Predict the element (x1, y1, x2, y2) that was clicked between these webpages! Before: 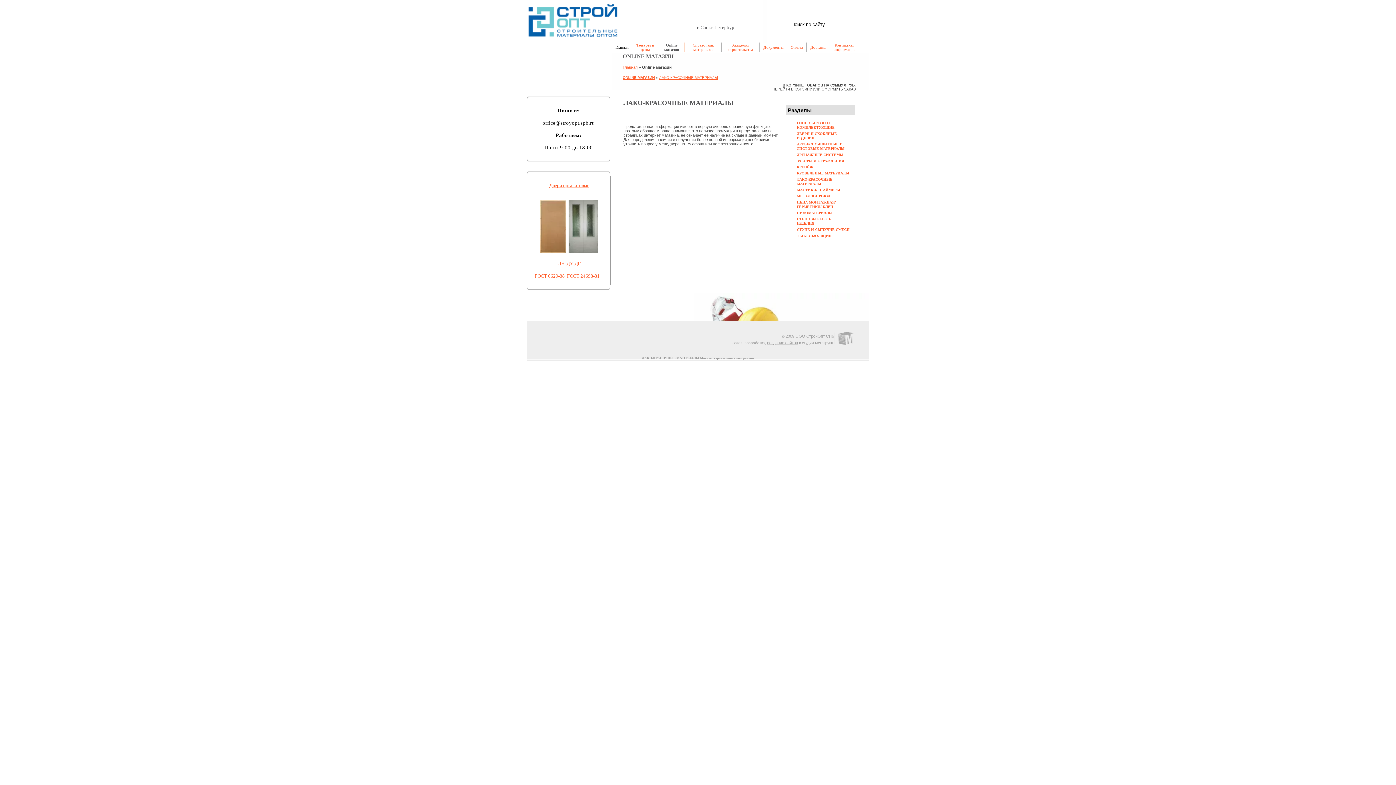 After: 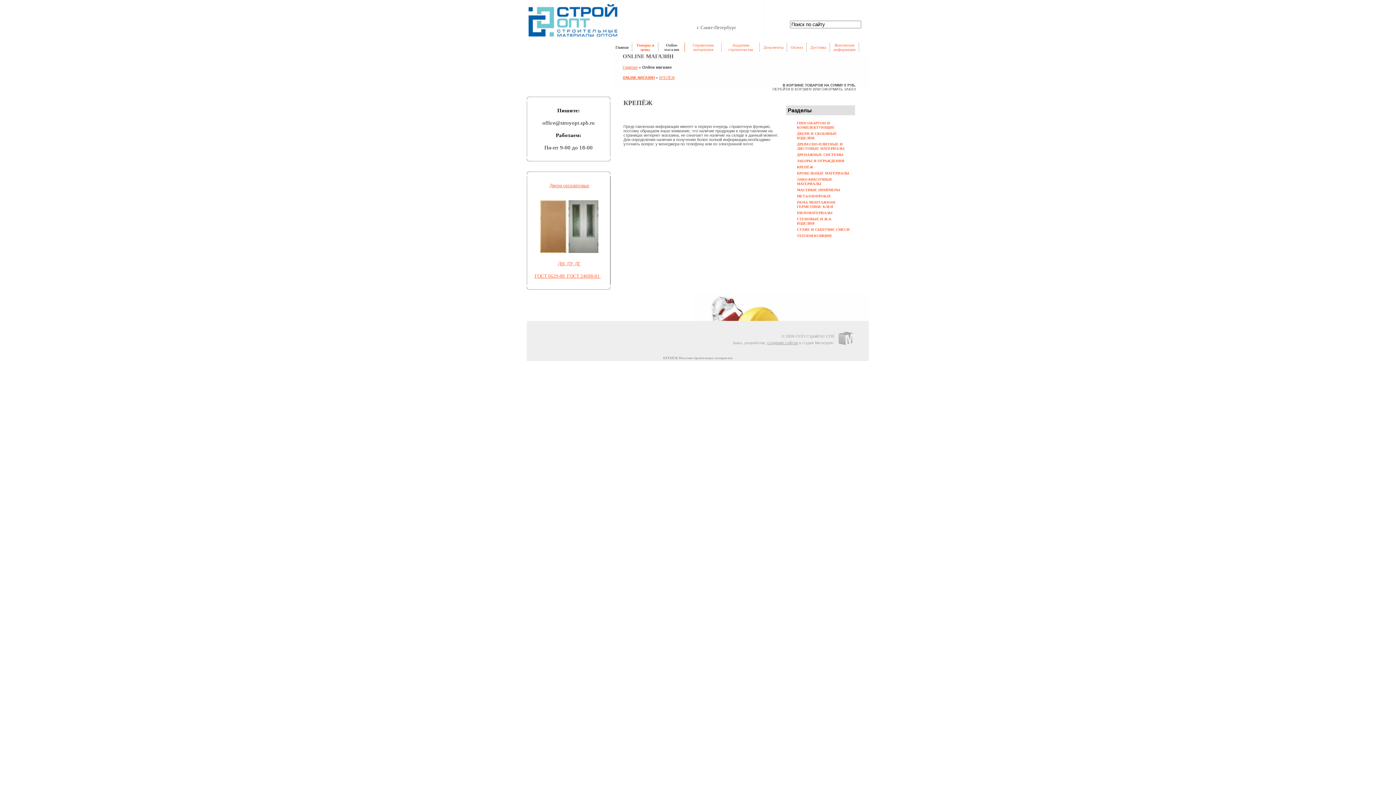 Action: label: КРЕПЁЖ bbox: (797, 165, 813, 169)